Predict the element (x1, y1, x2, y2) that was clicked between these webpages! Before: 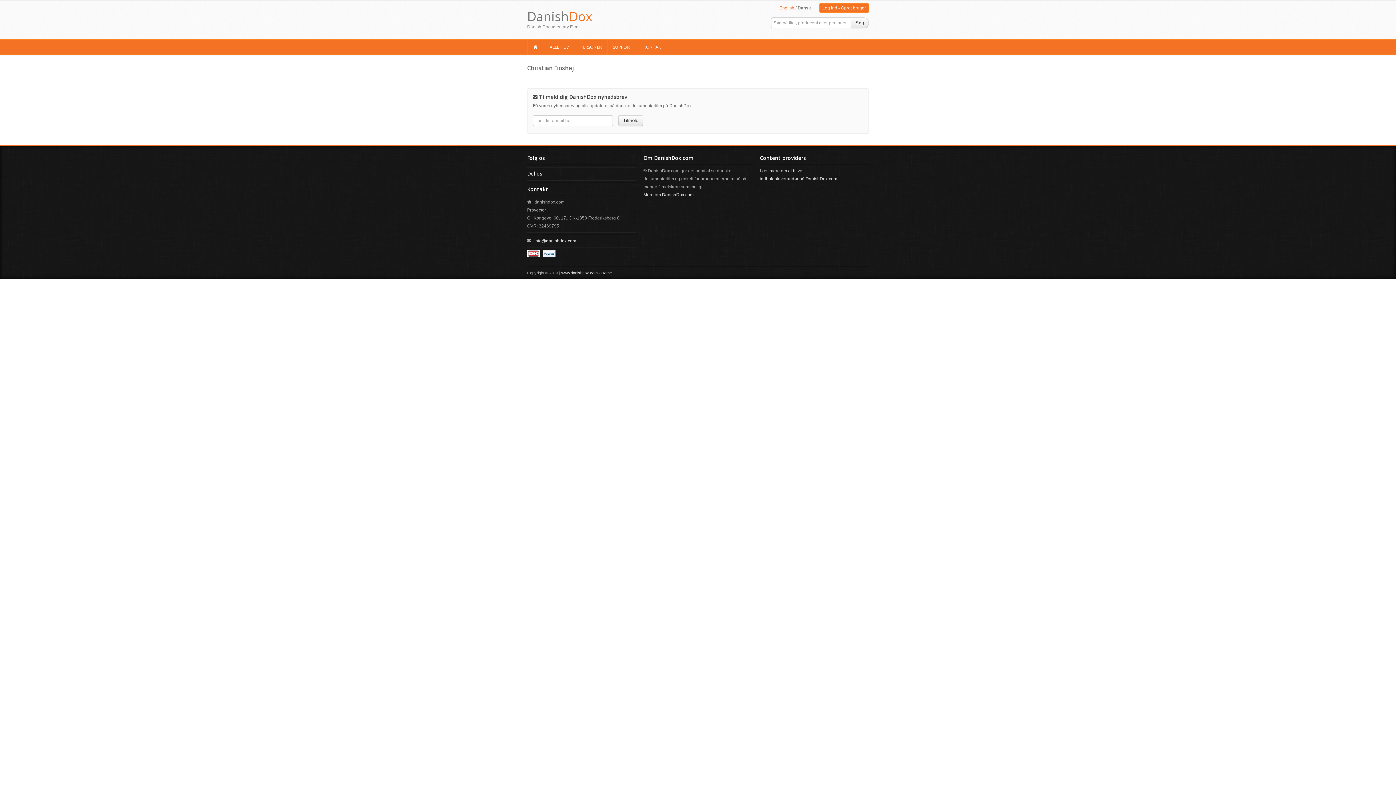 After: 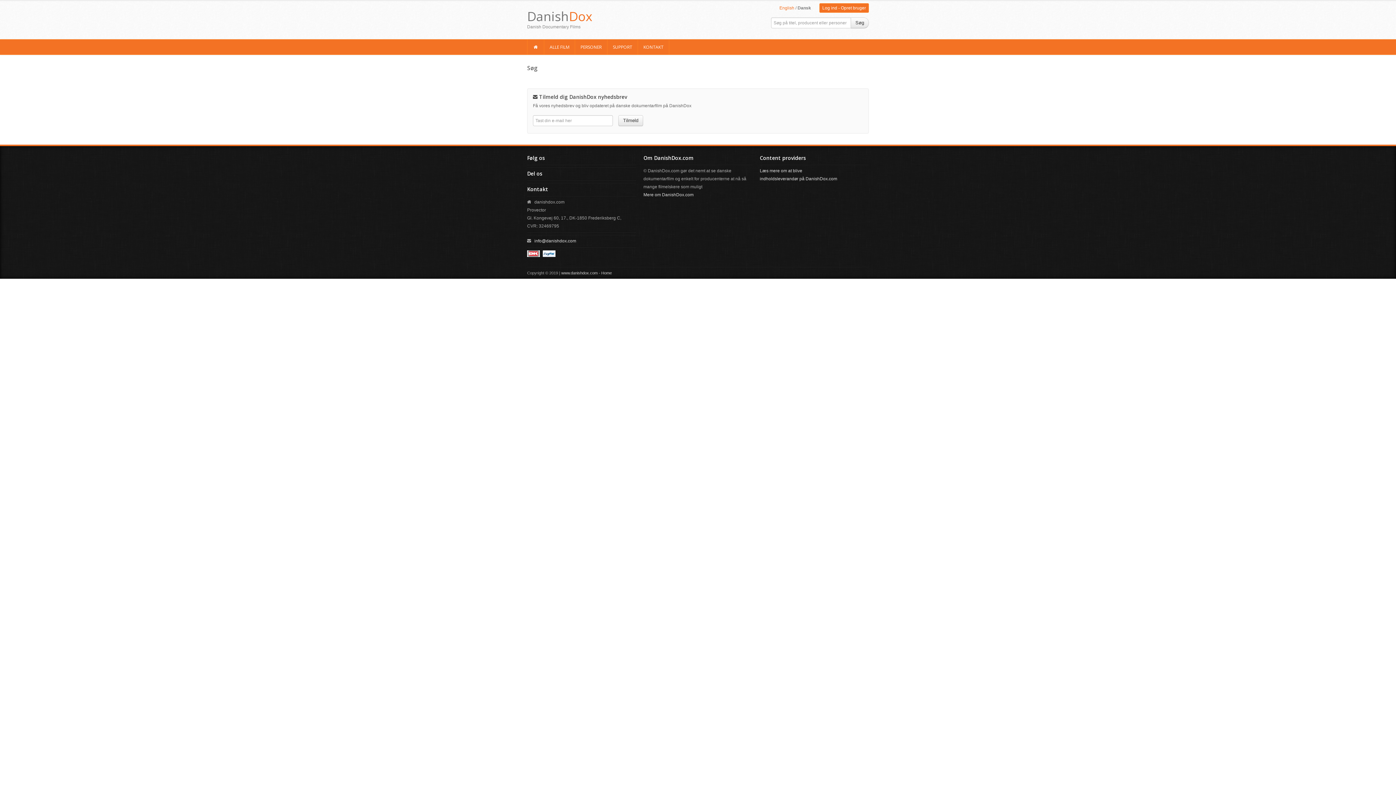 Action: bbox: (850, 17, 869, 28) label: Søg